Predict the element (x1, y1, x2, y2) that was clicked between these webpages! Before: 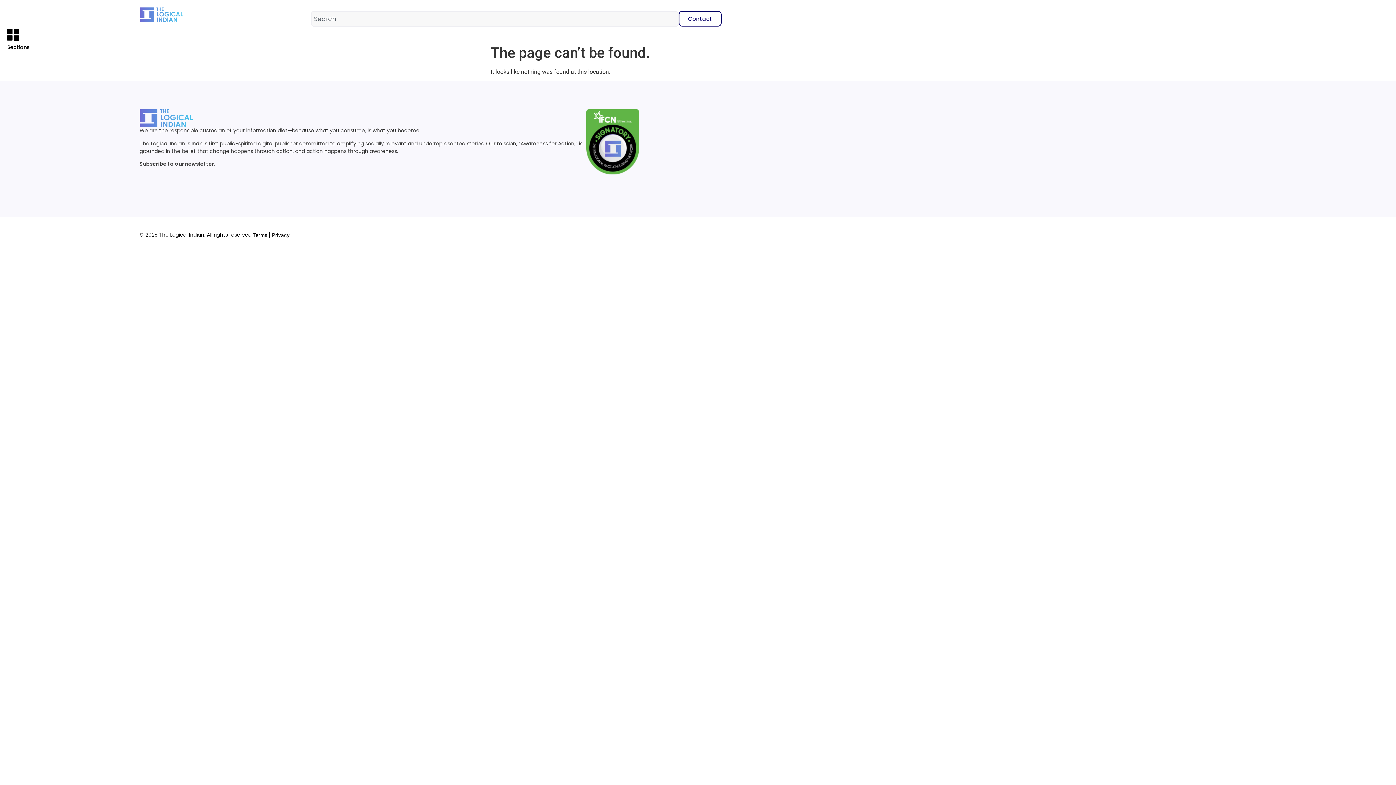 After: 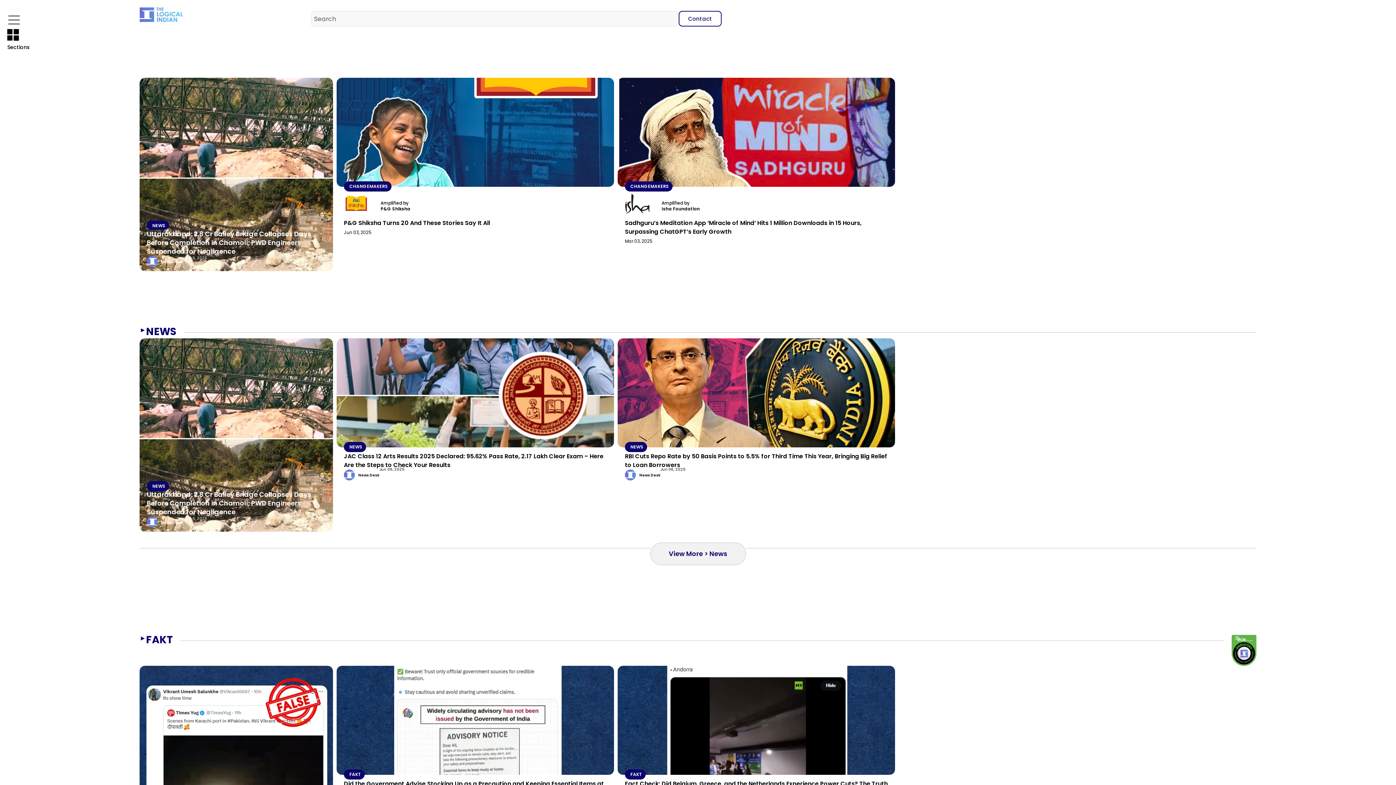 Action: bbox: (139, 7, 183, 22)